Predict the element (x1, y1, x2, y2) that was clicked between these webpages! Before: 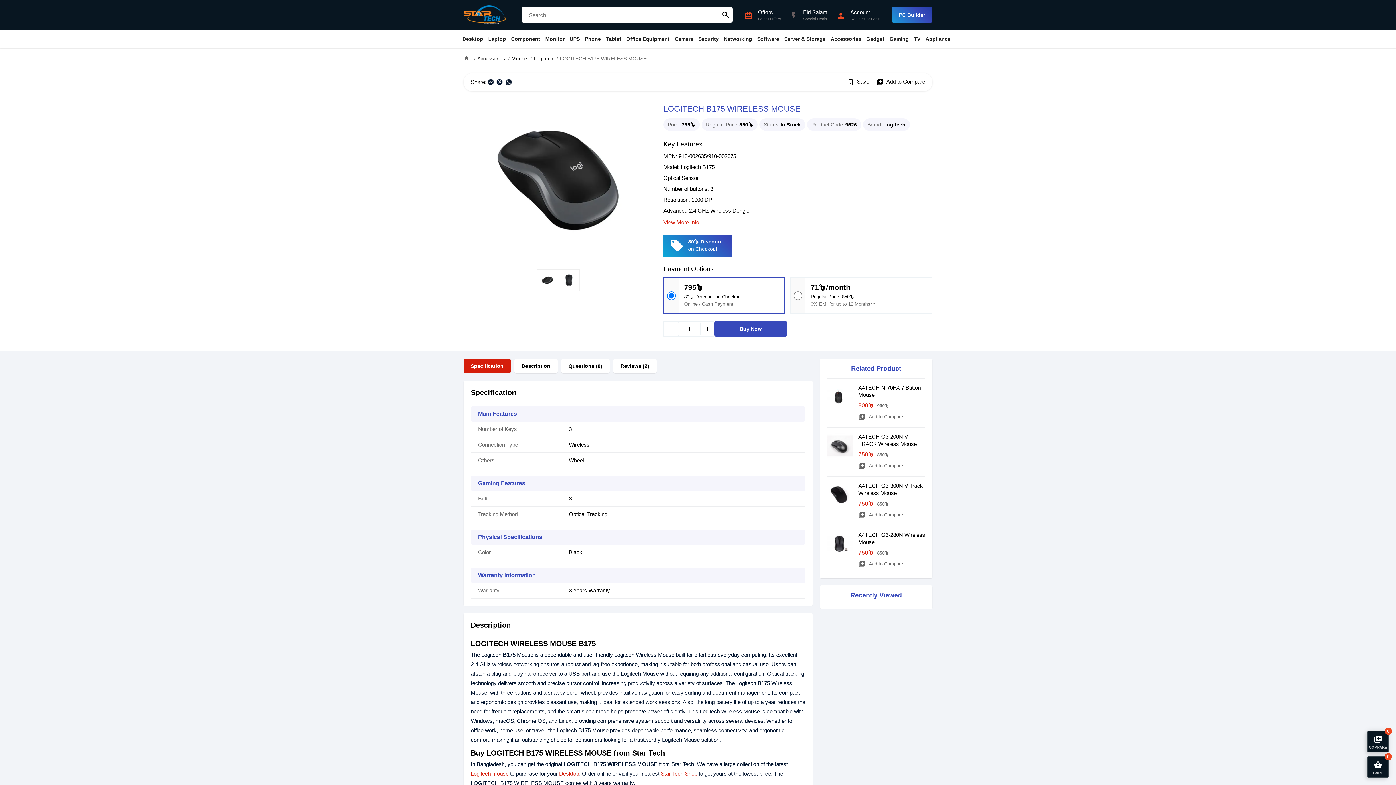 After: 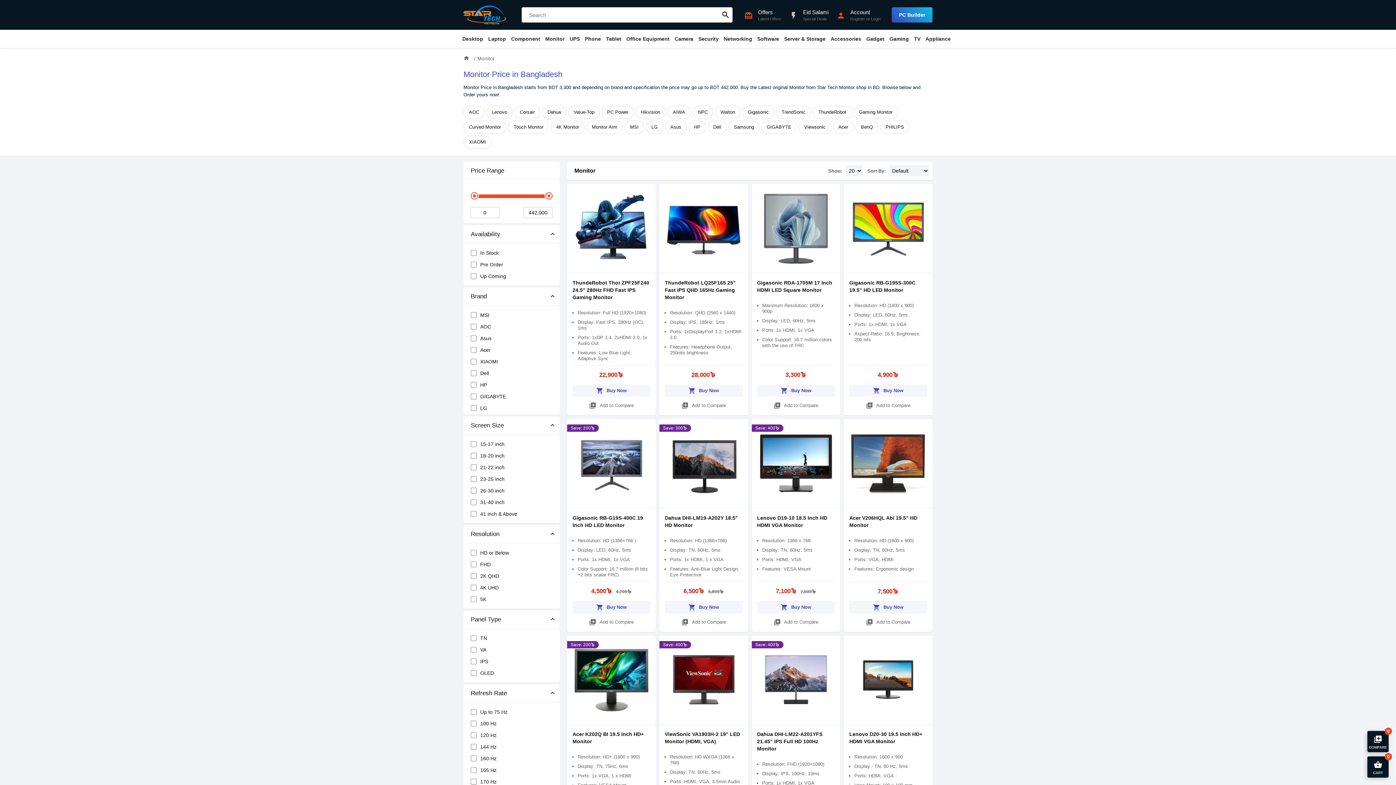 Action: label: Monitor bbox: (542, 29, 567, 48)